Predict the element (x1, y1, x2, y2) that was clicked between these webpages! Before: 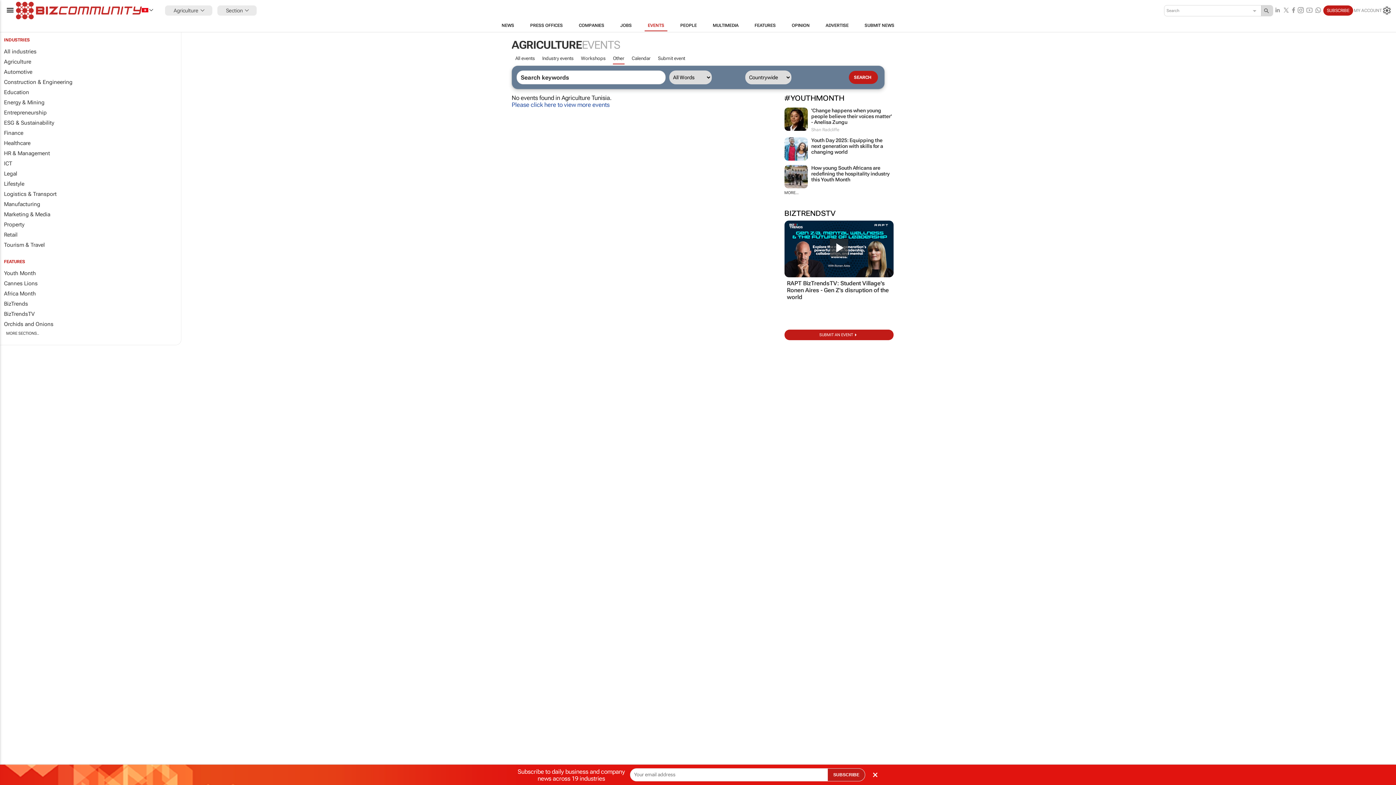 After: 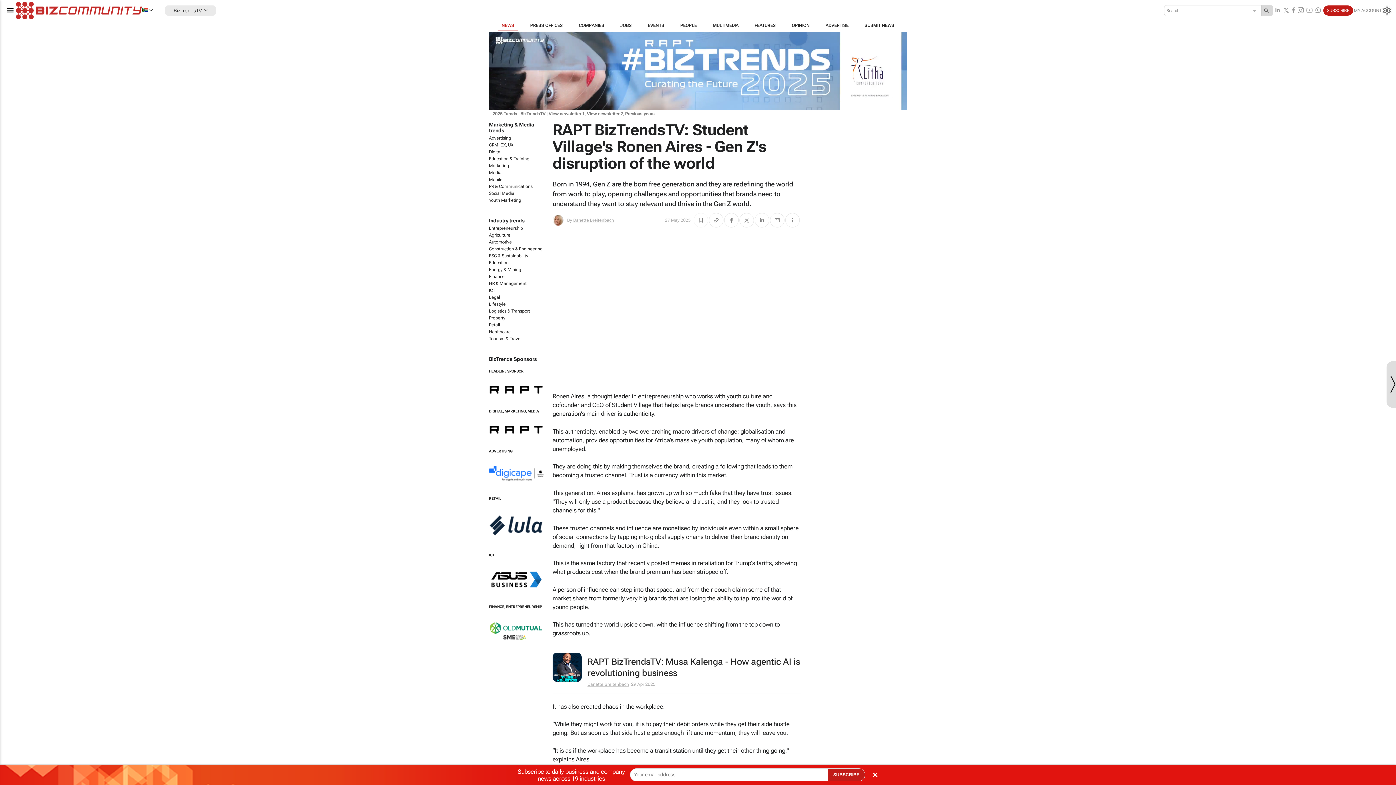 Action: bbox: (784, 273, 893, 278)